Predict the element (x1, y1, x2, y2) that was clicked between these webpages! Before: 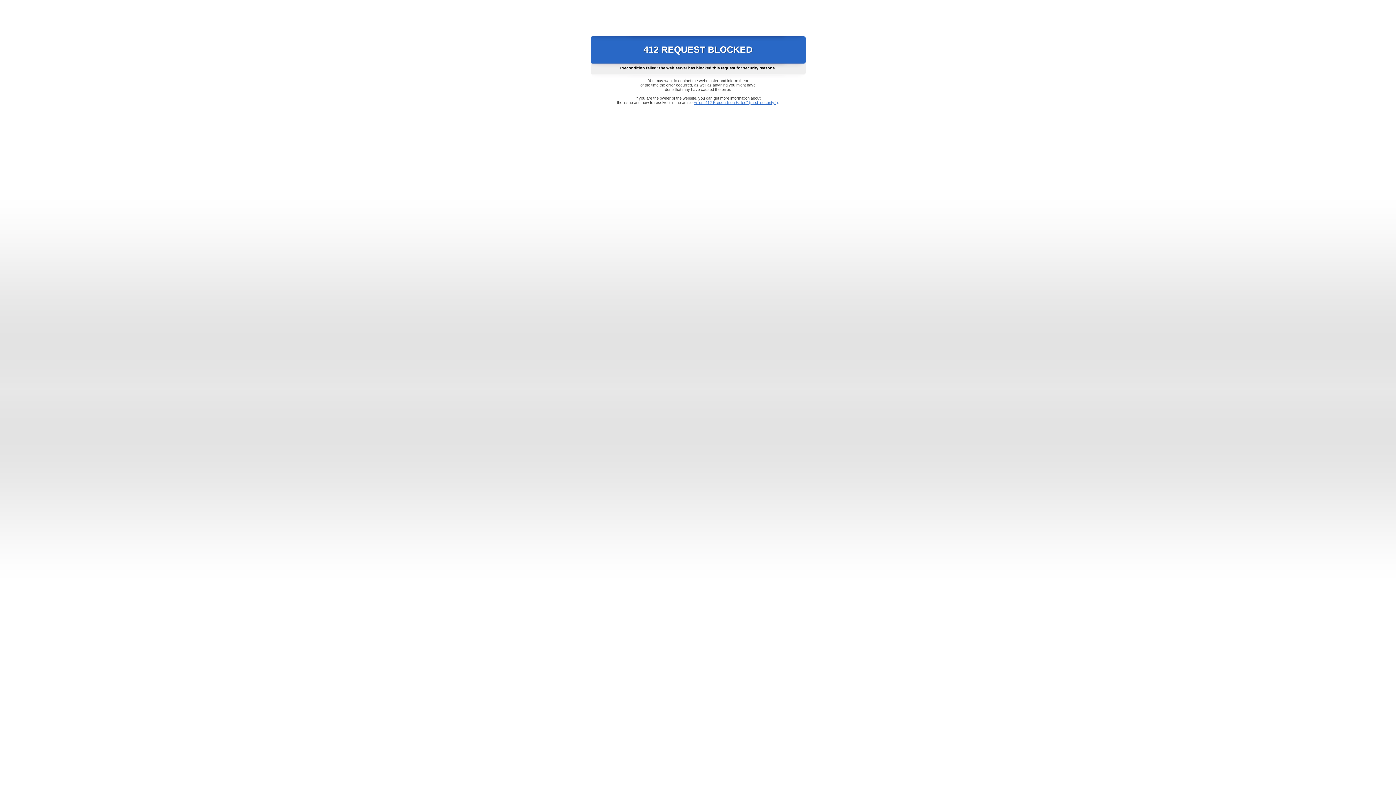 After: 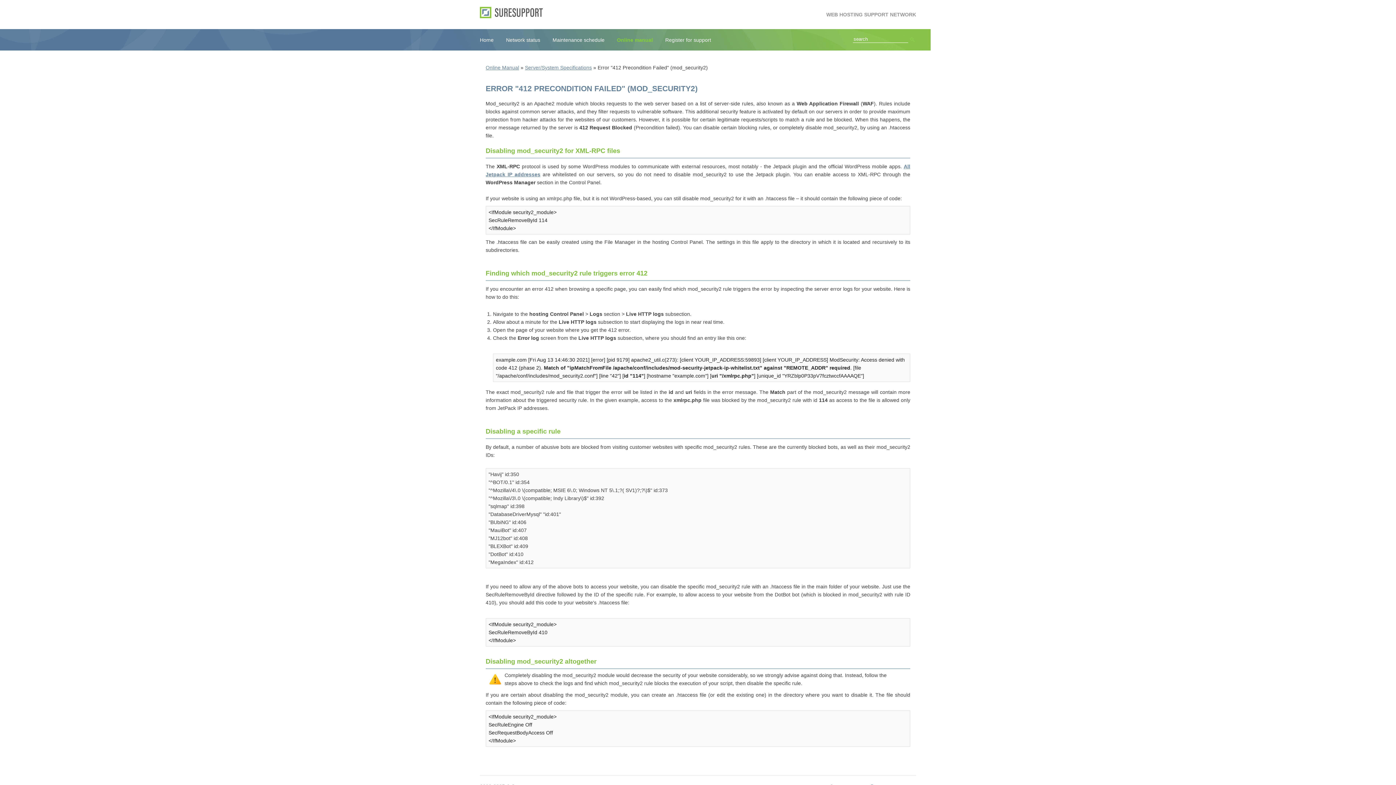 Action: bbox: (693, 100, 778, 104) label: Error "412 Precondition Failed" (mod_security2)